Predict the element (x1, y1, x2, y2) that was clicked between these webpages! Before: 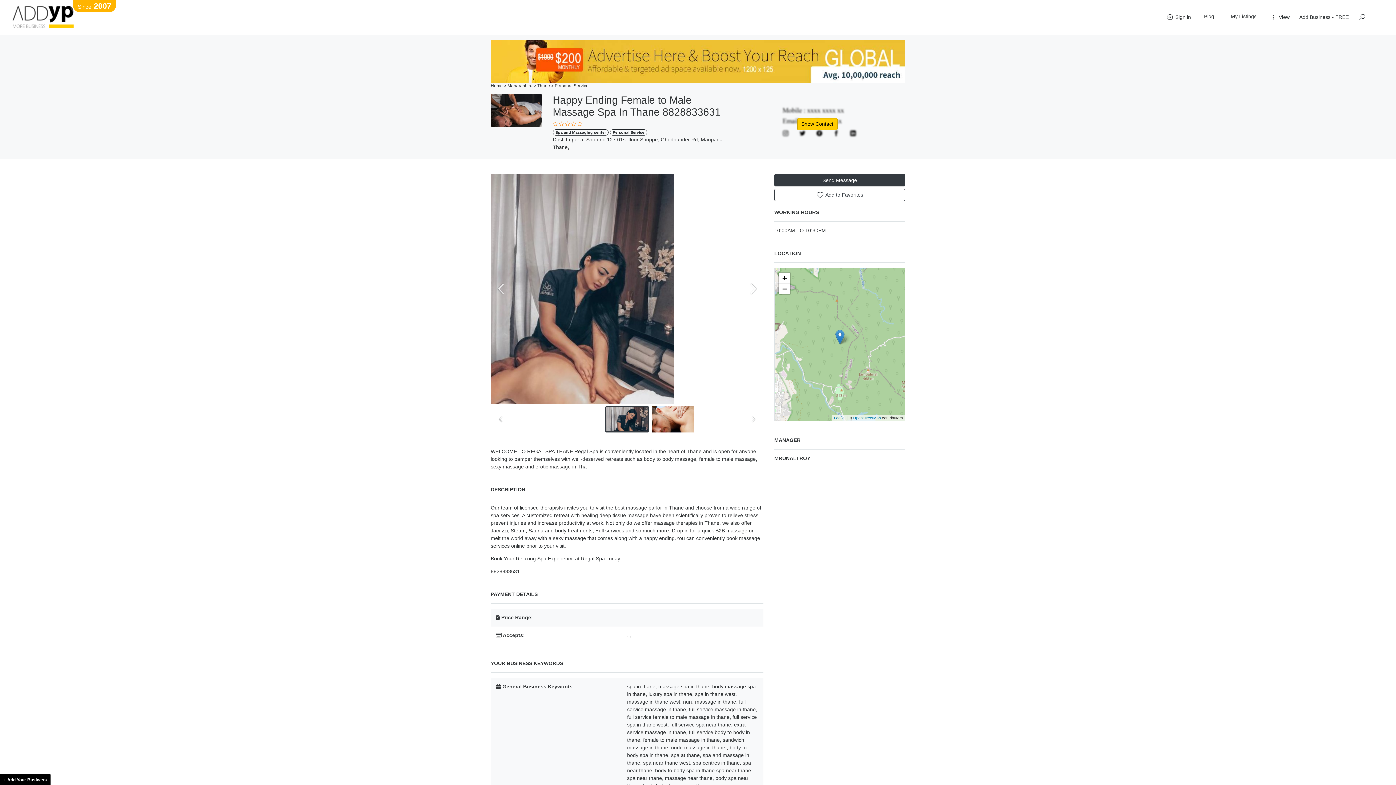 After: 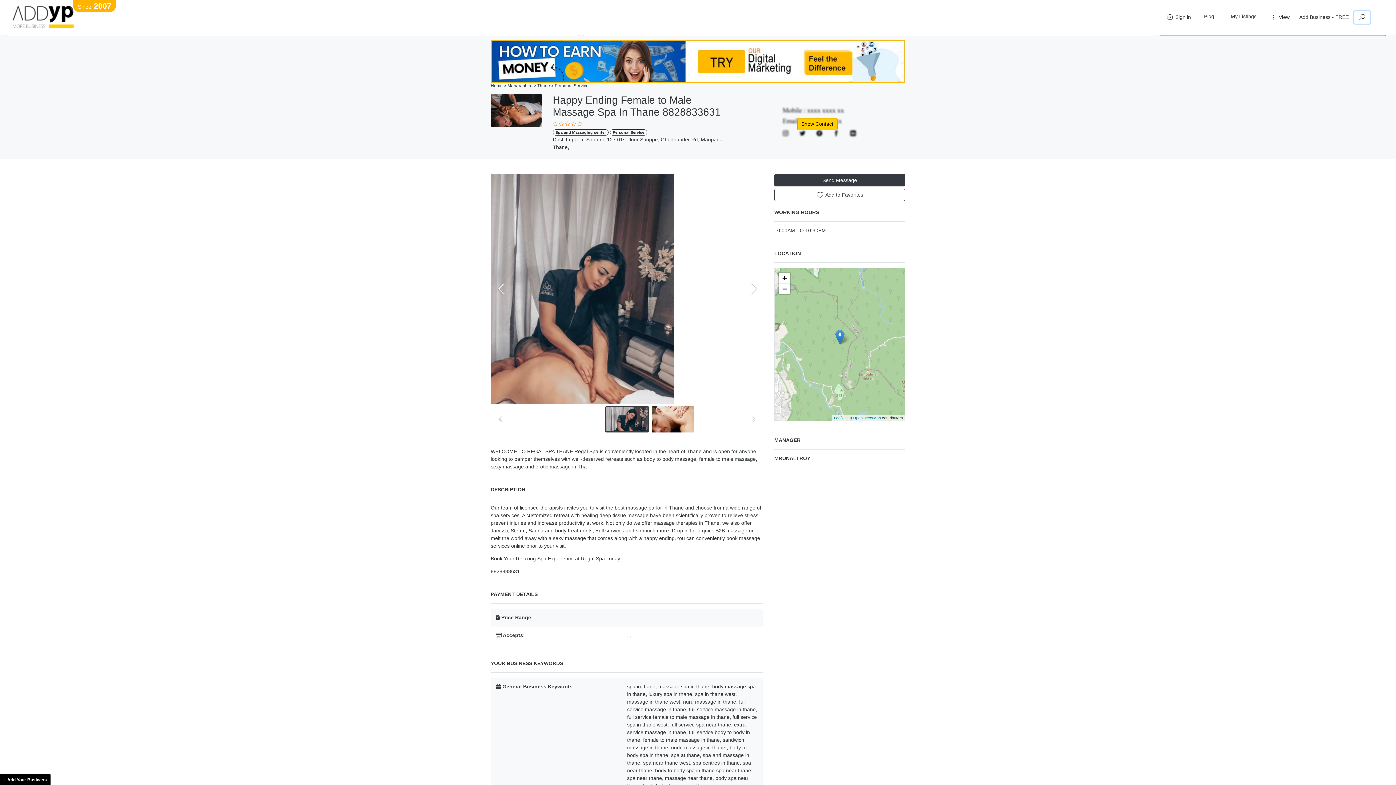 Action: bbox: (1354, 11, 1370, 23)